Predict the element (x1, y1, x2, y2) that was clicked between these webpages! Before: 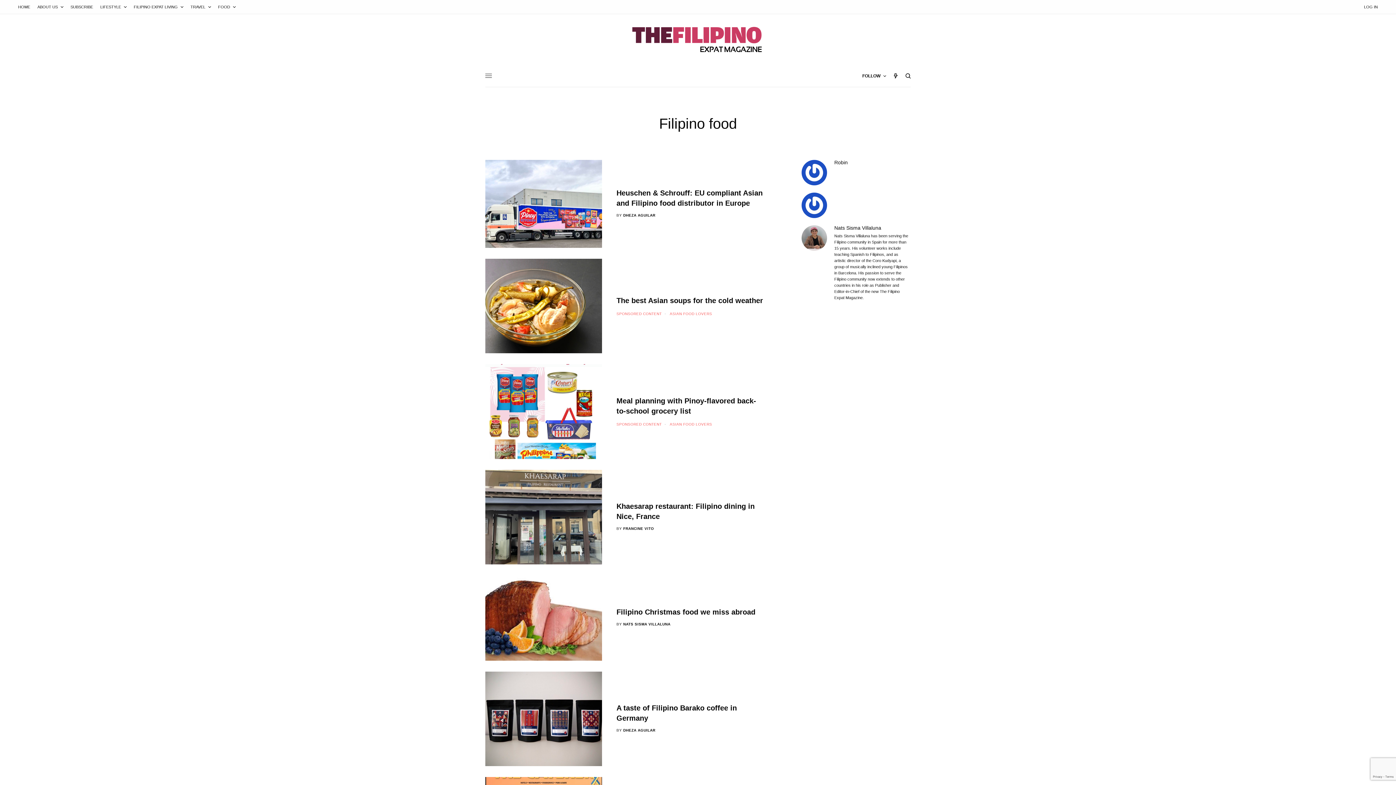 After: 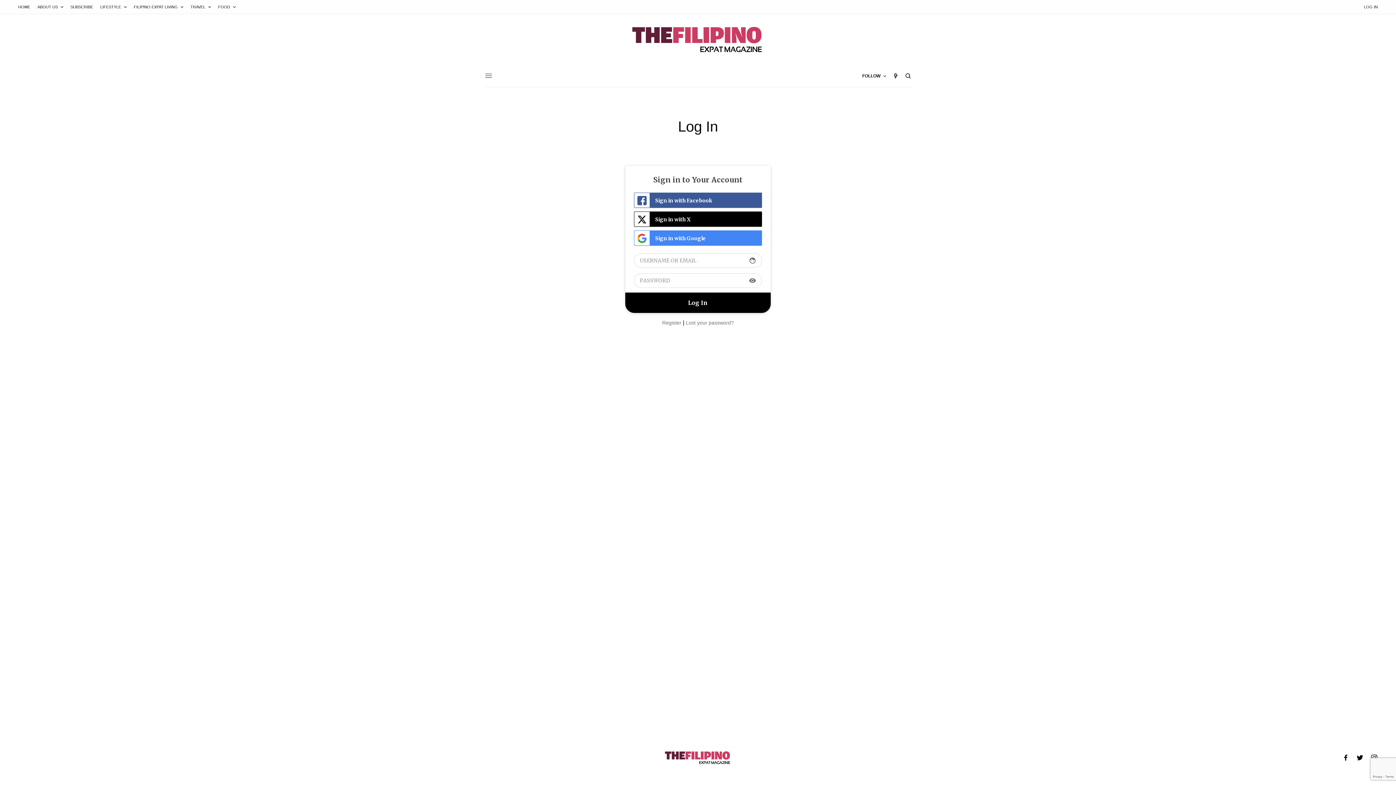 Action: bbox: (1364, 0, 1378, 13) label: LOG IN